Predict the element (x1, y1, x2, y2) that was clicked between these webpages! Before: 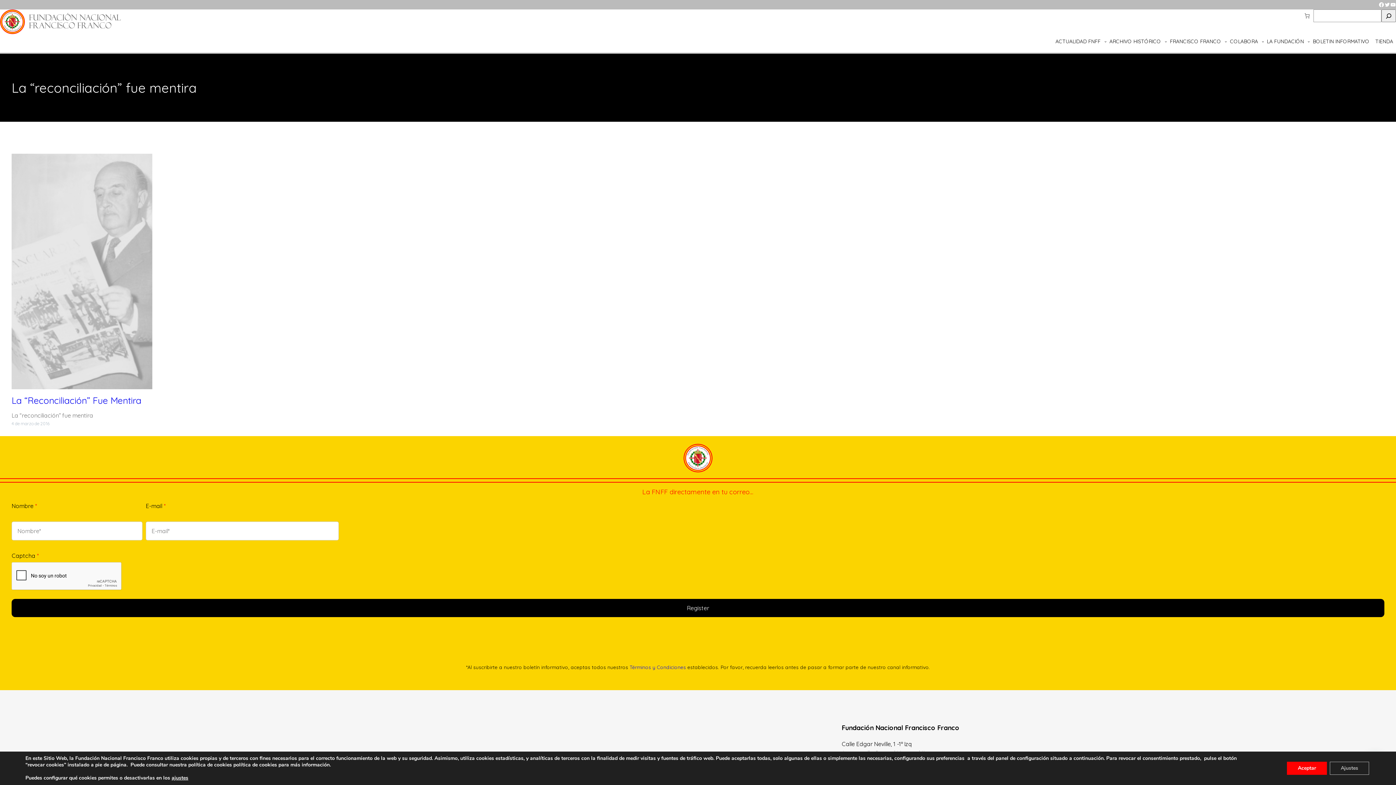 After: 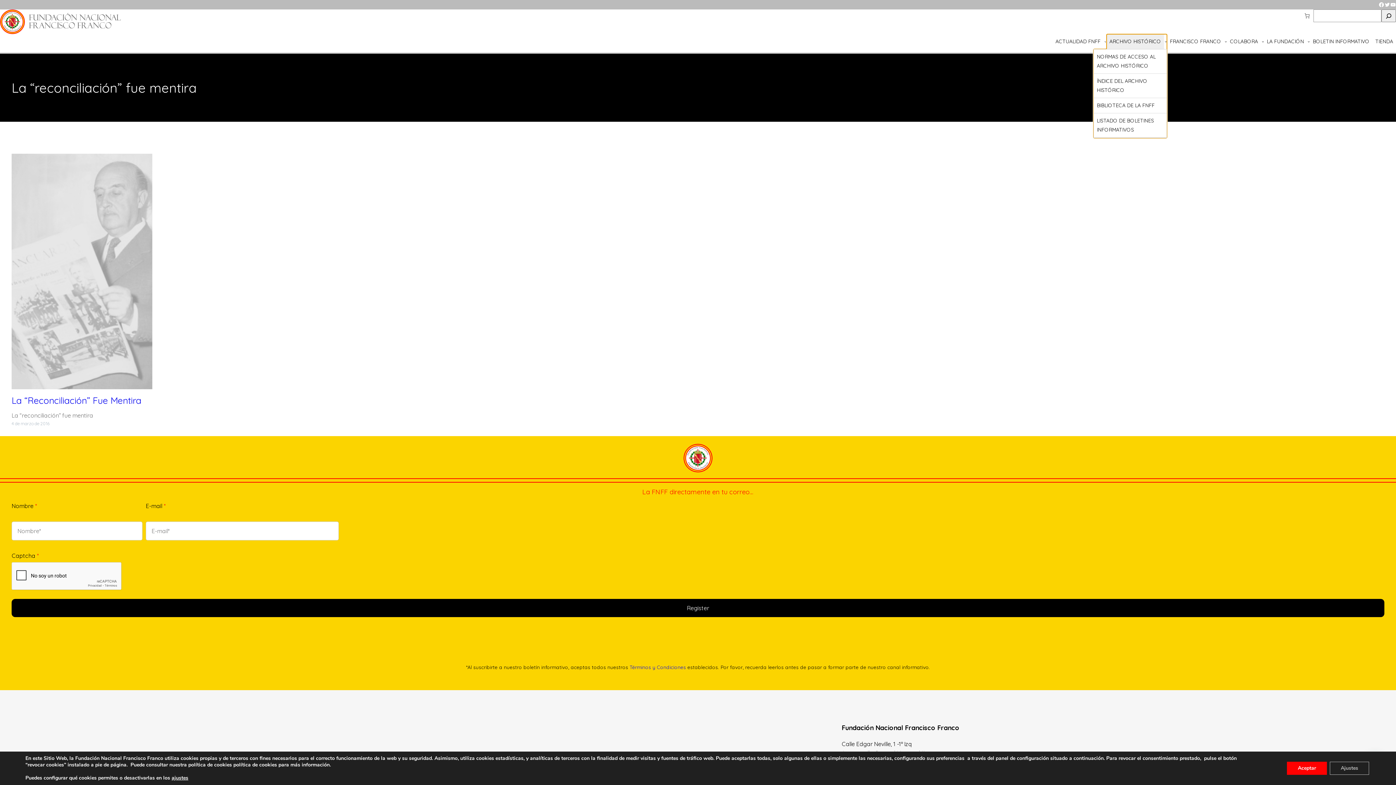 Action: label: ARCHIVO HISTÓRICO bbox: (1106, 34, 1164, 48)